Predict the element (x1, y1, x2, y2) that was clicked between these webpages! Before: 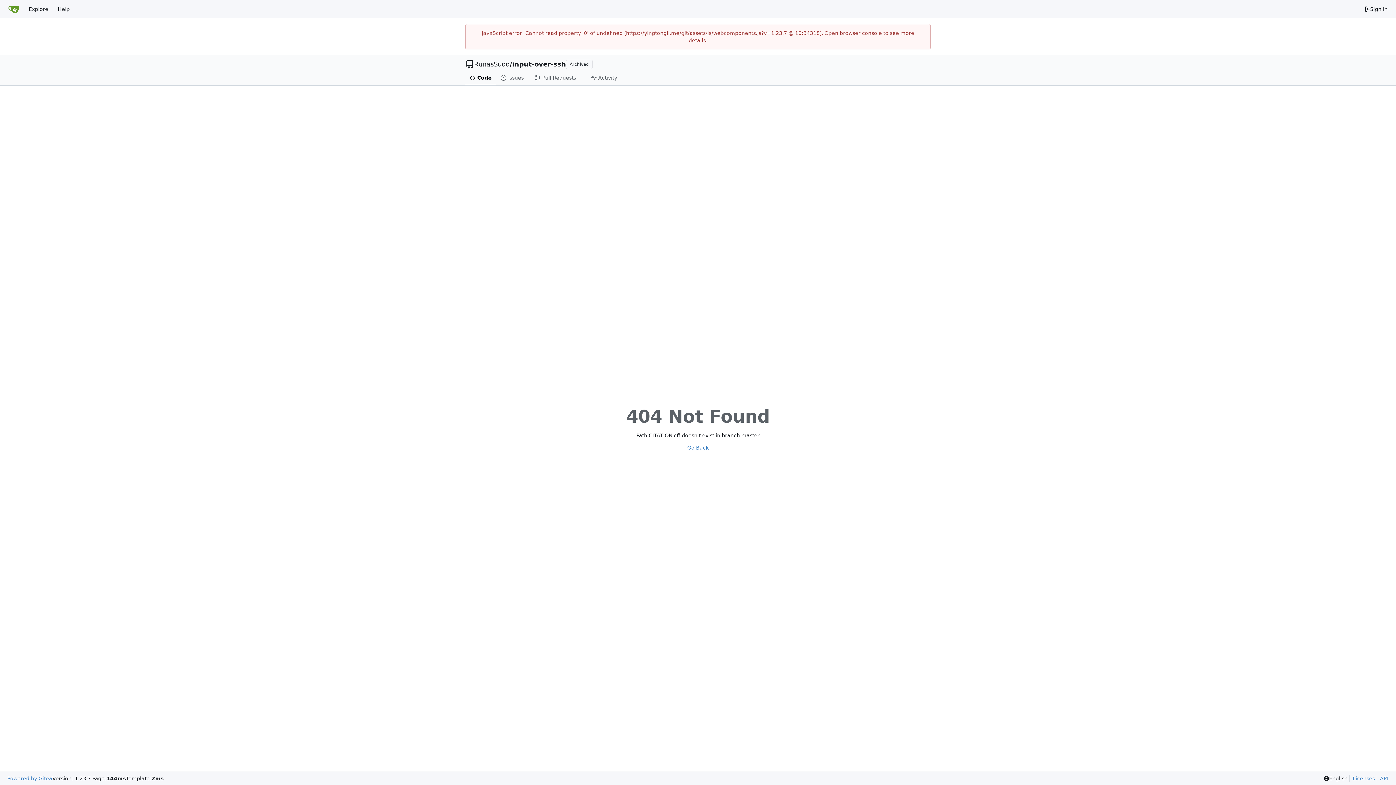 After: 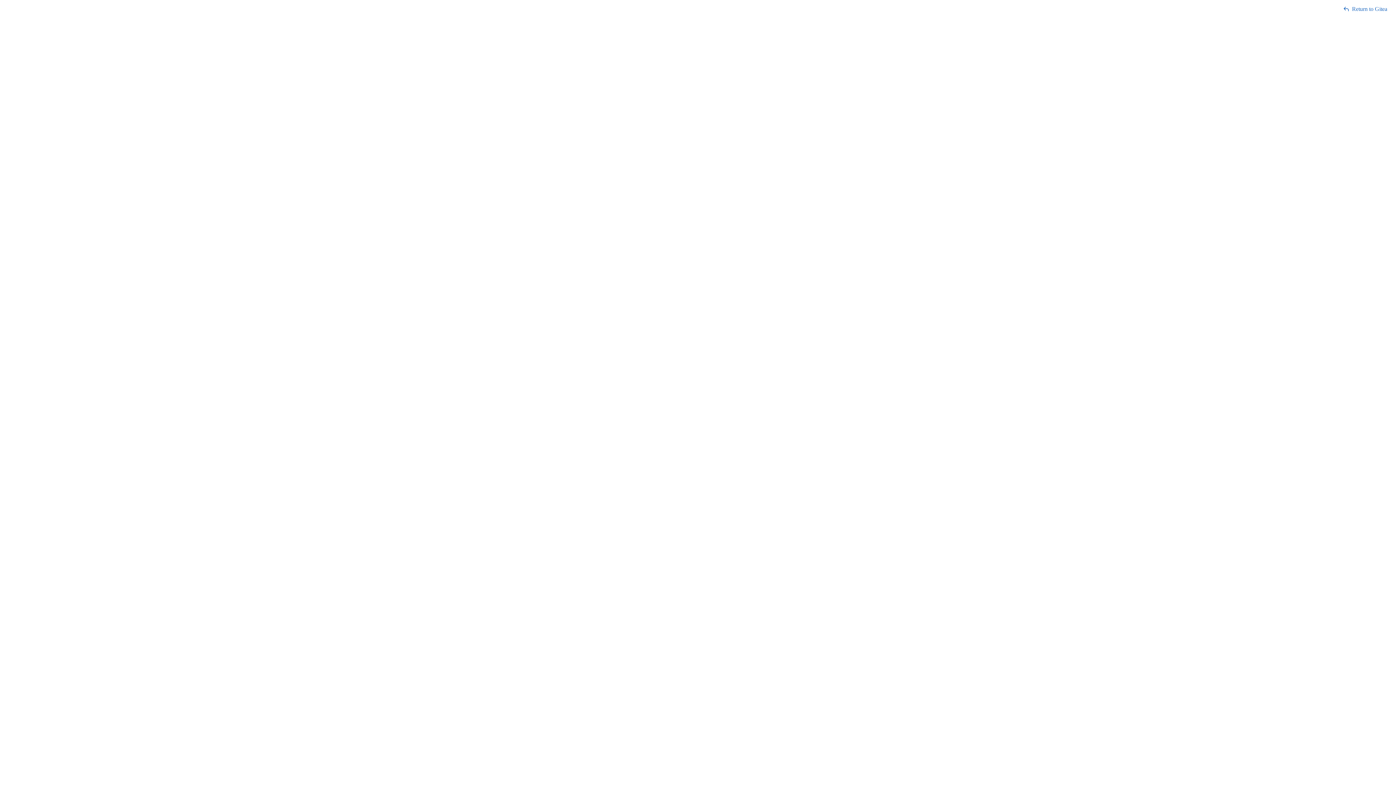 Action: label: API bbox: (1377, 775, 1388, 782)